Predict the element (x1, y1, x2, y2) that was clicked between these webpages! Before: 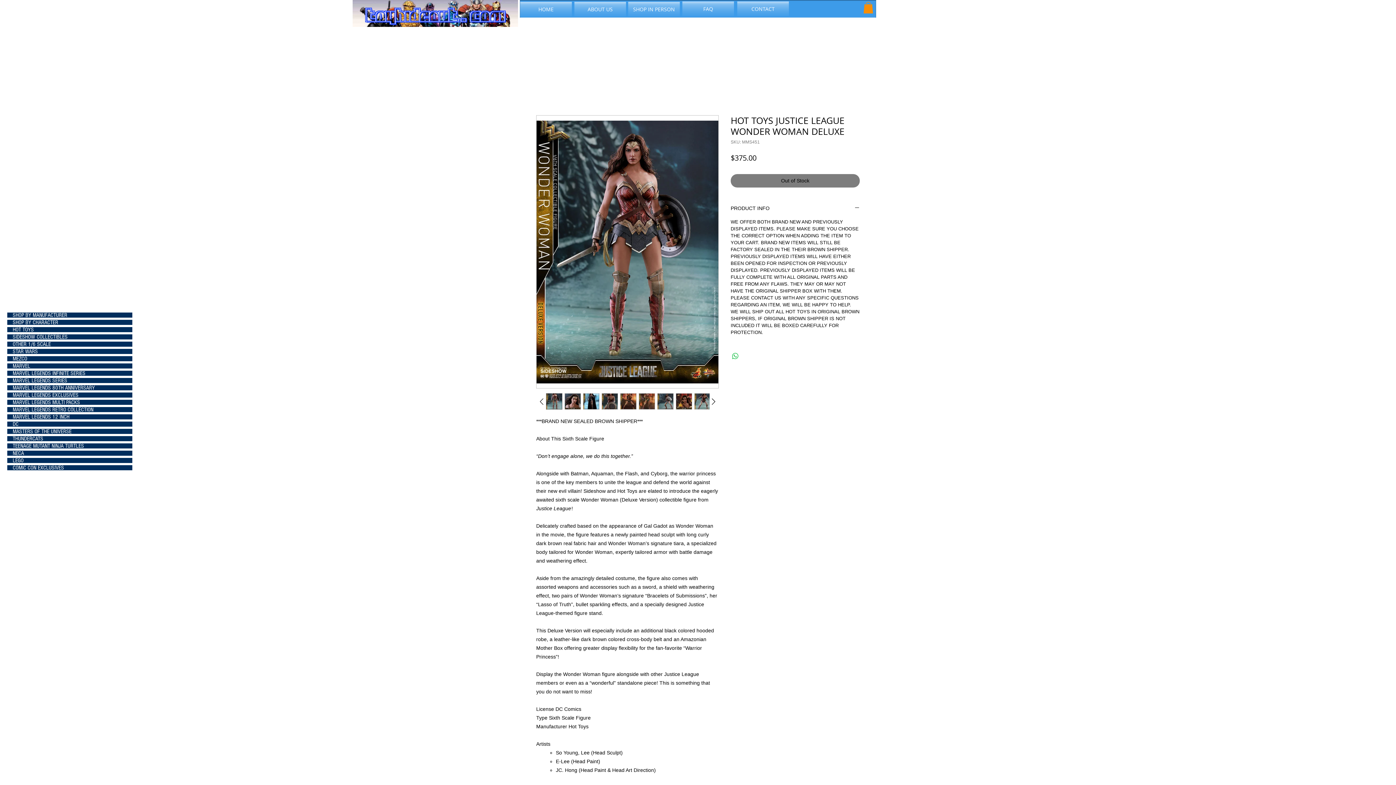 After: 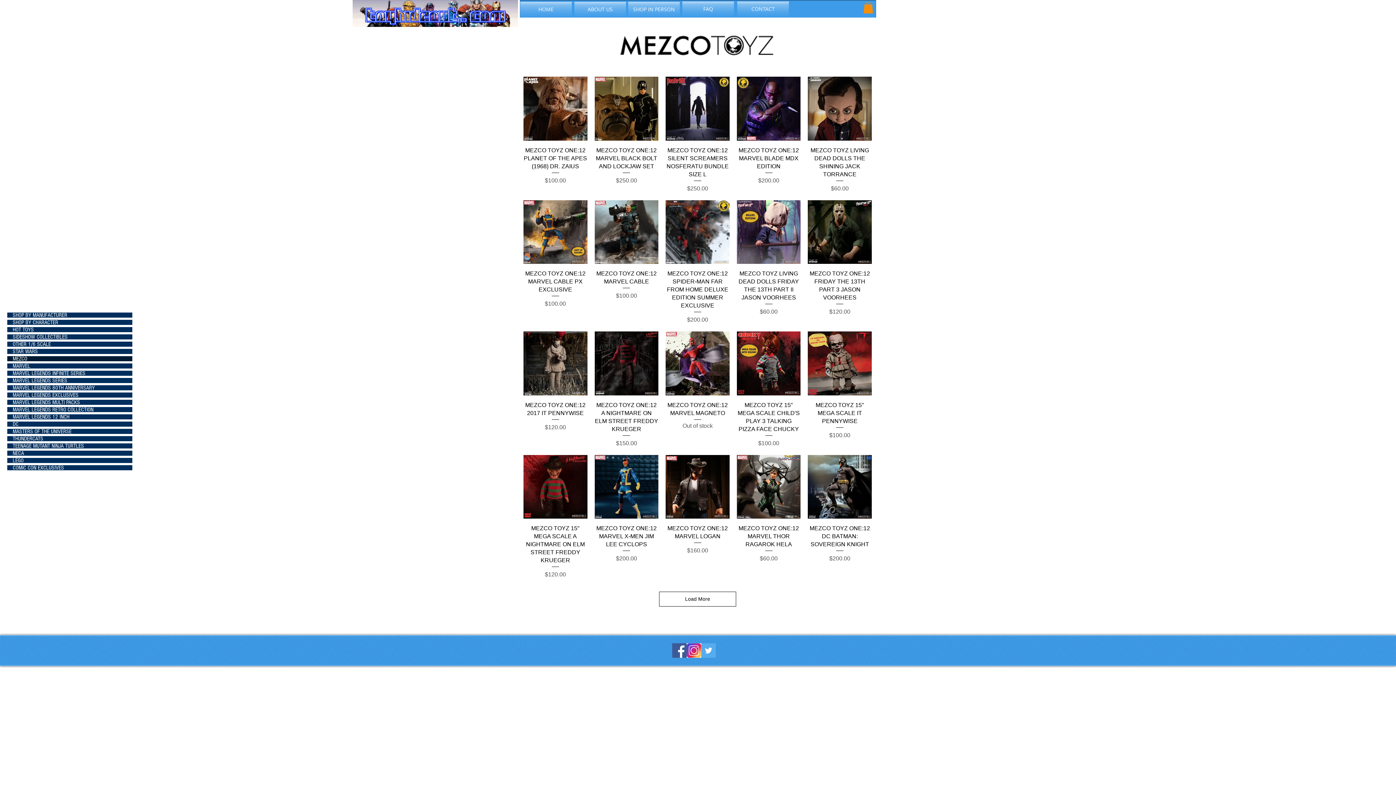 Action: label: MEZCO bbox: (7, 356, 132, 361)